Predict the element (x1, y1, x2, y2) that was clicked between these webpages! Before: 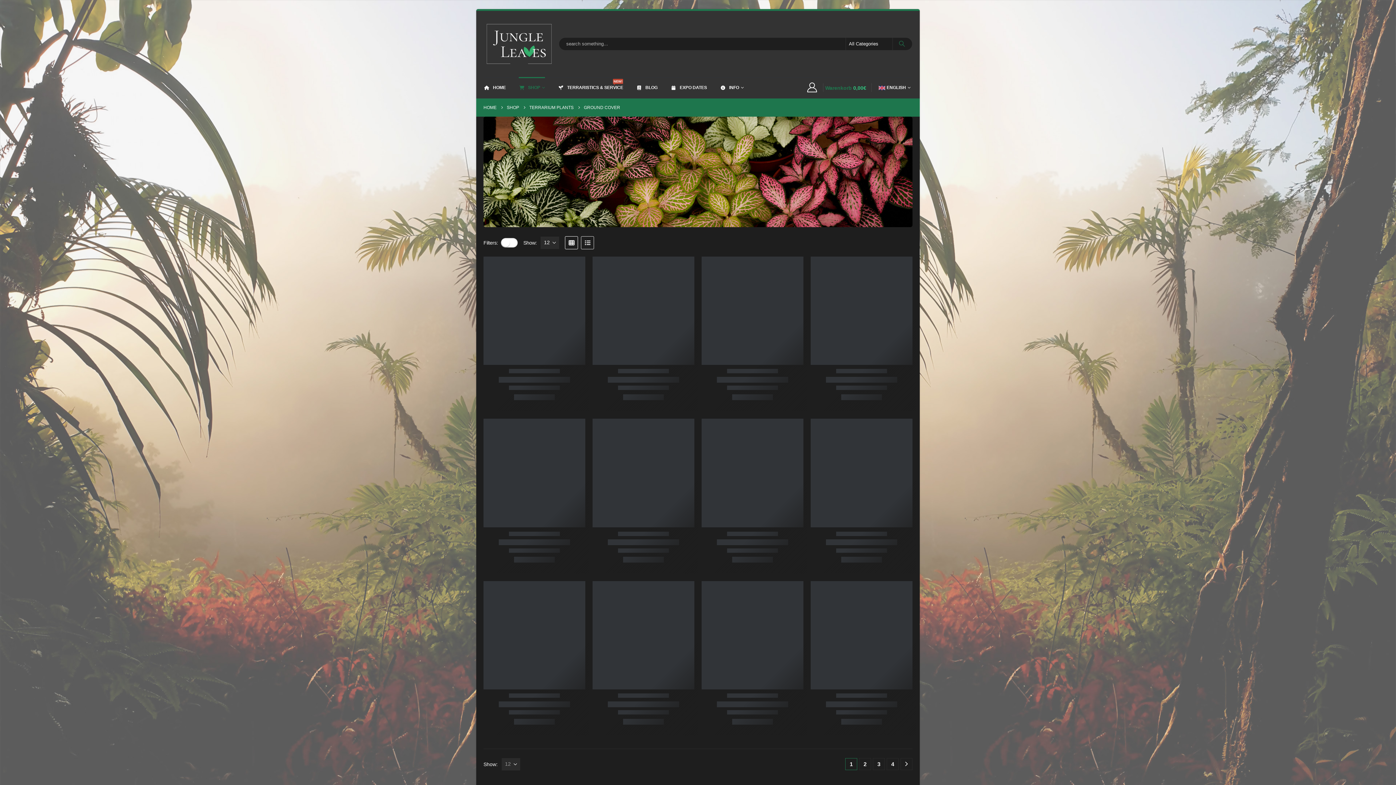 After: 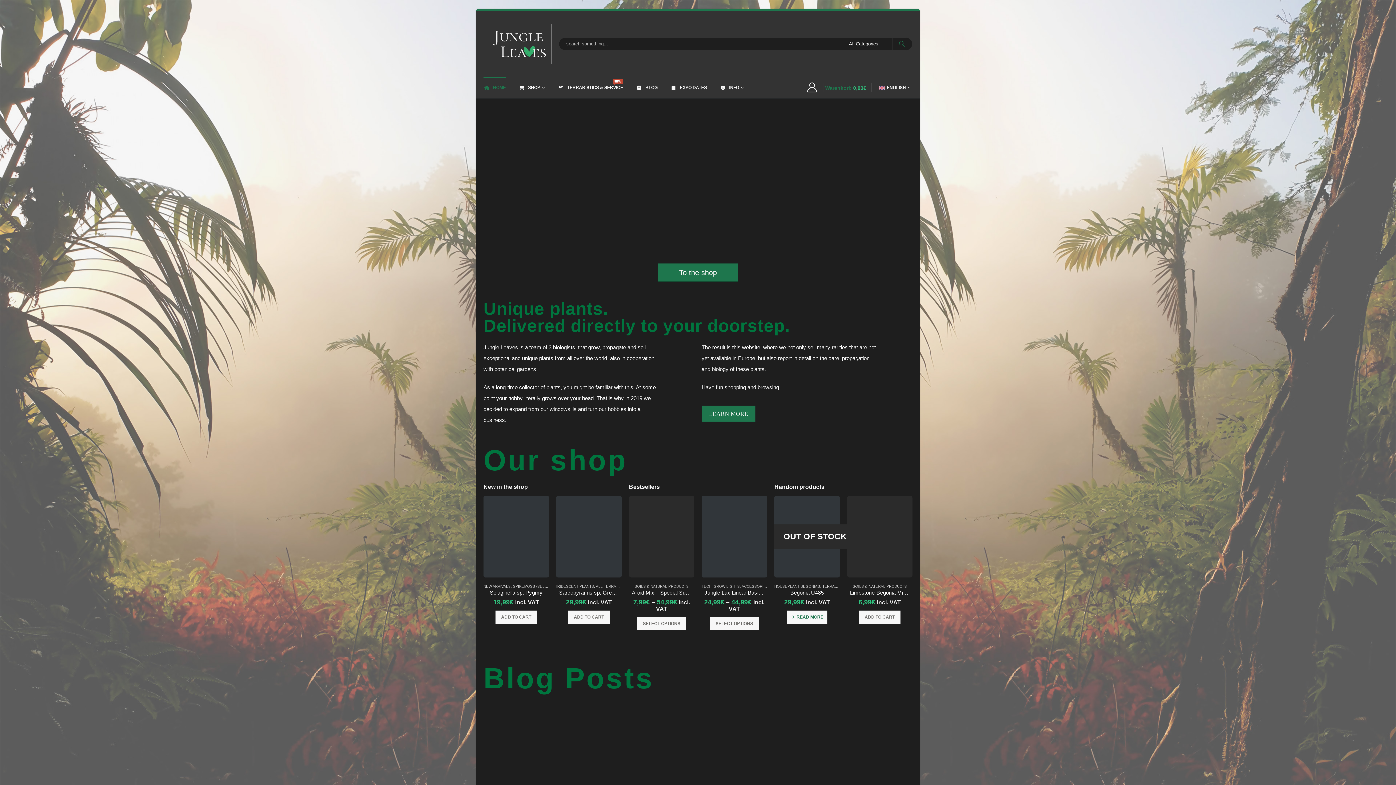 Action: label: HOME bbox: (483, 77, 506, 98)